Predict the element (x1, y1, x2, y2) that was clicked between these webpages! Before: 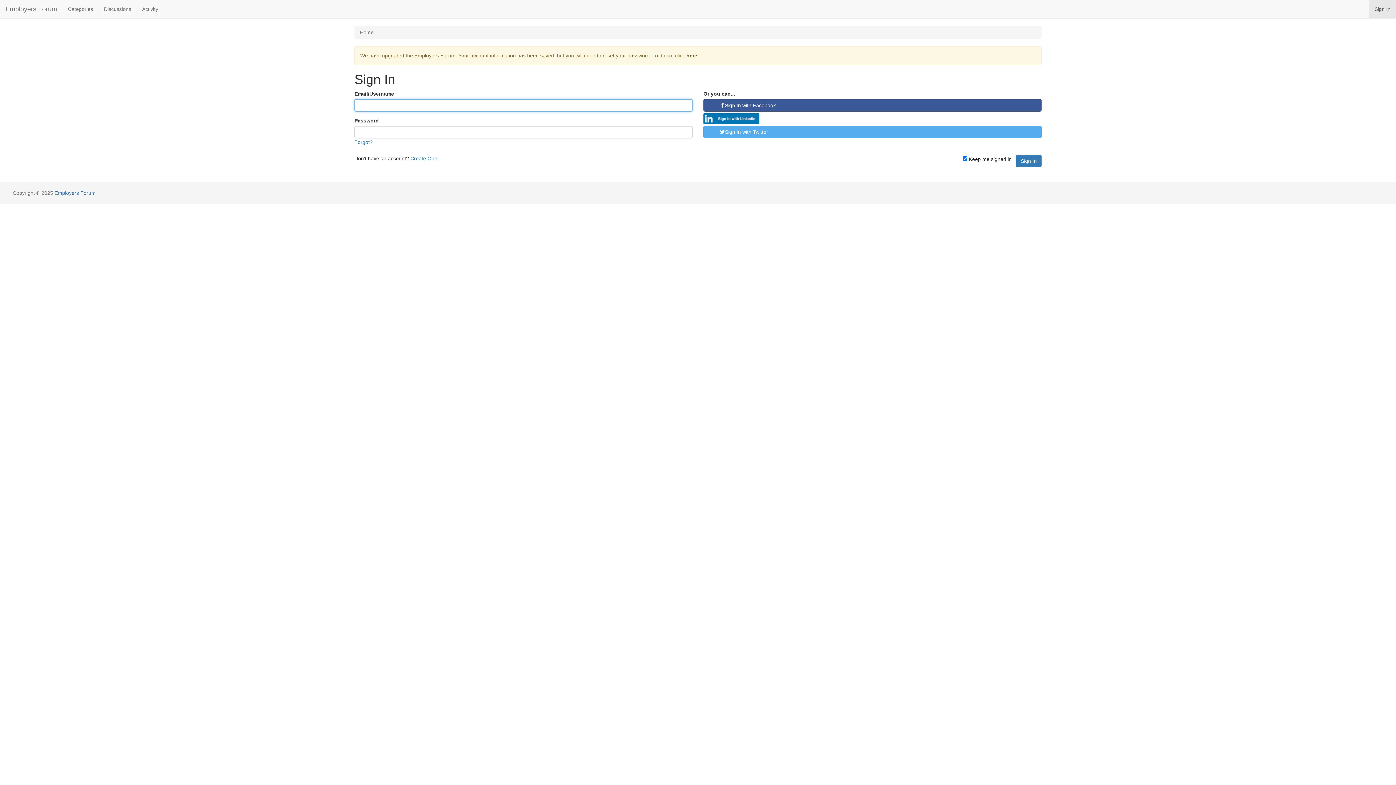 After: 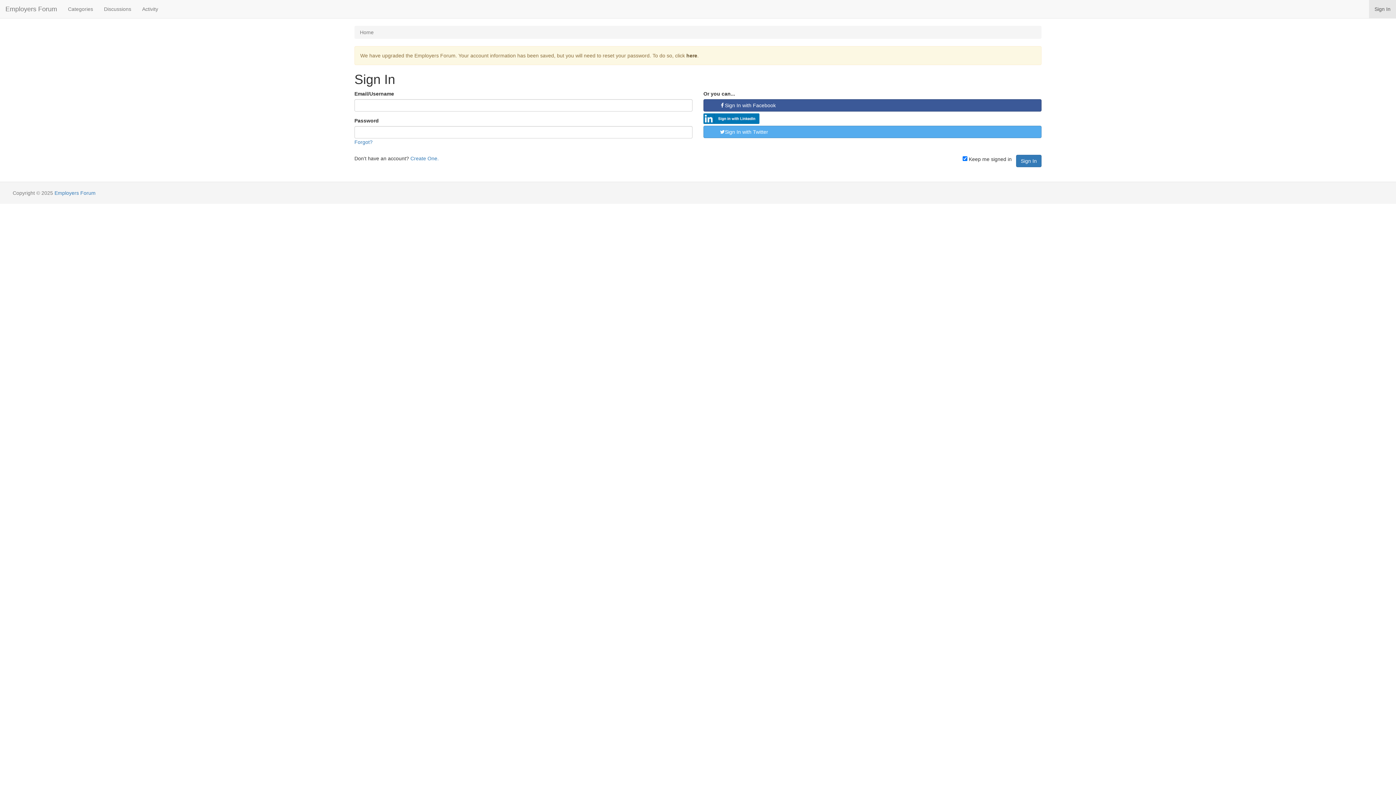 Action: bbox: (703, 115, 759, 121)